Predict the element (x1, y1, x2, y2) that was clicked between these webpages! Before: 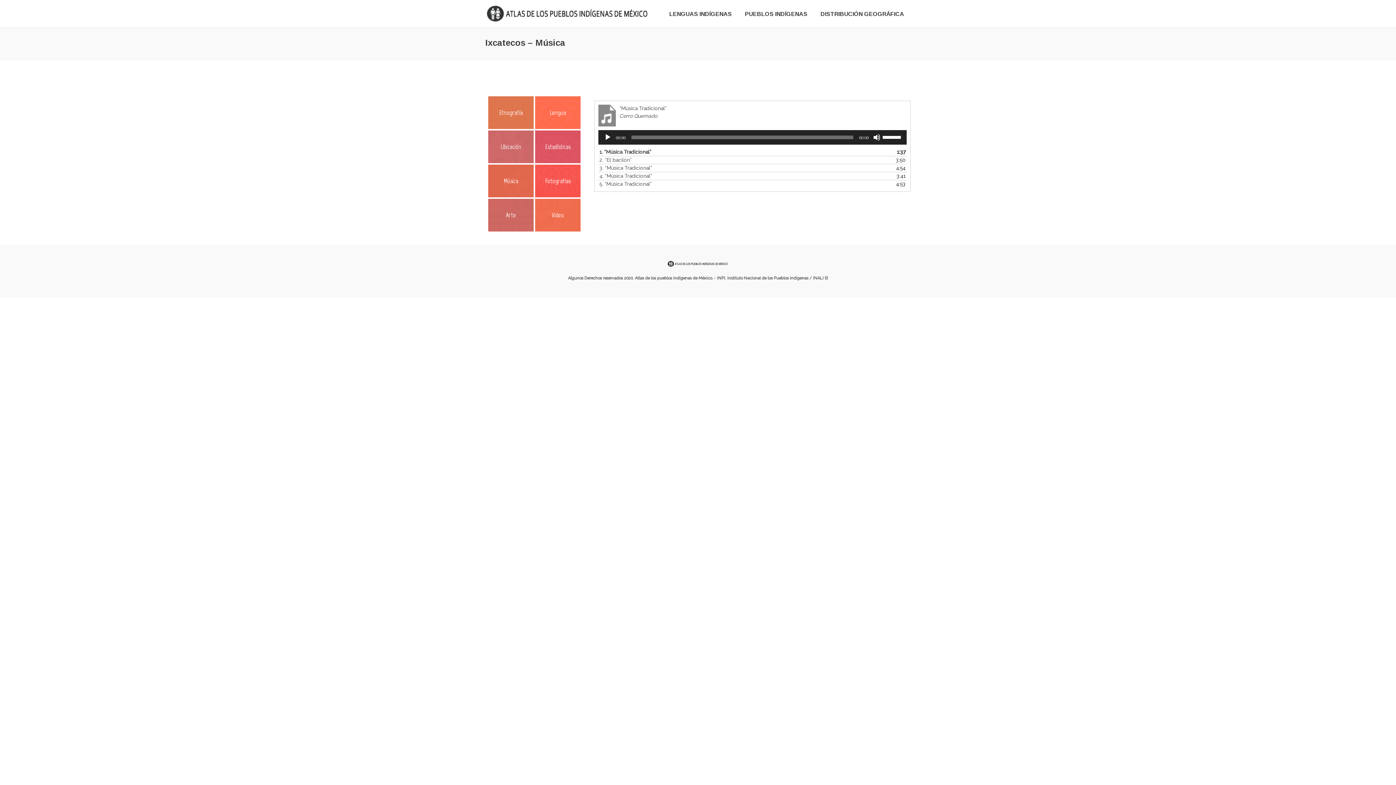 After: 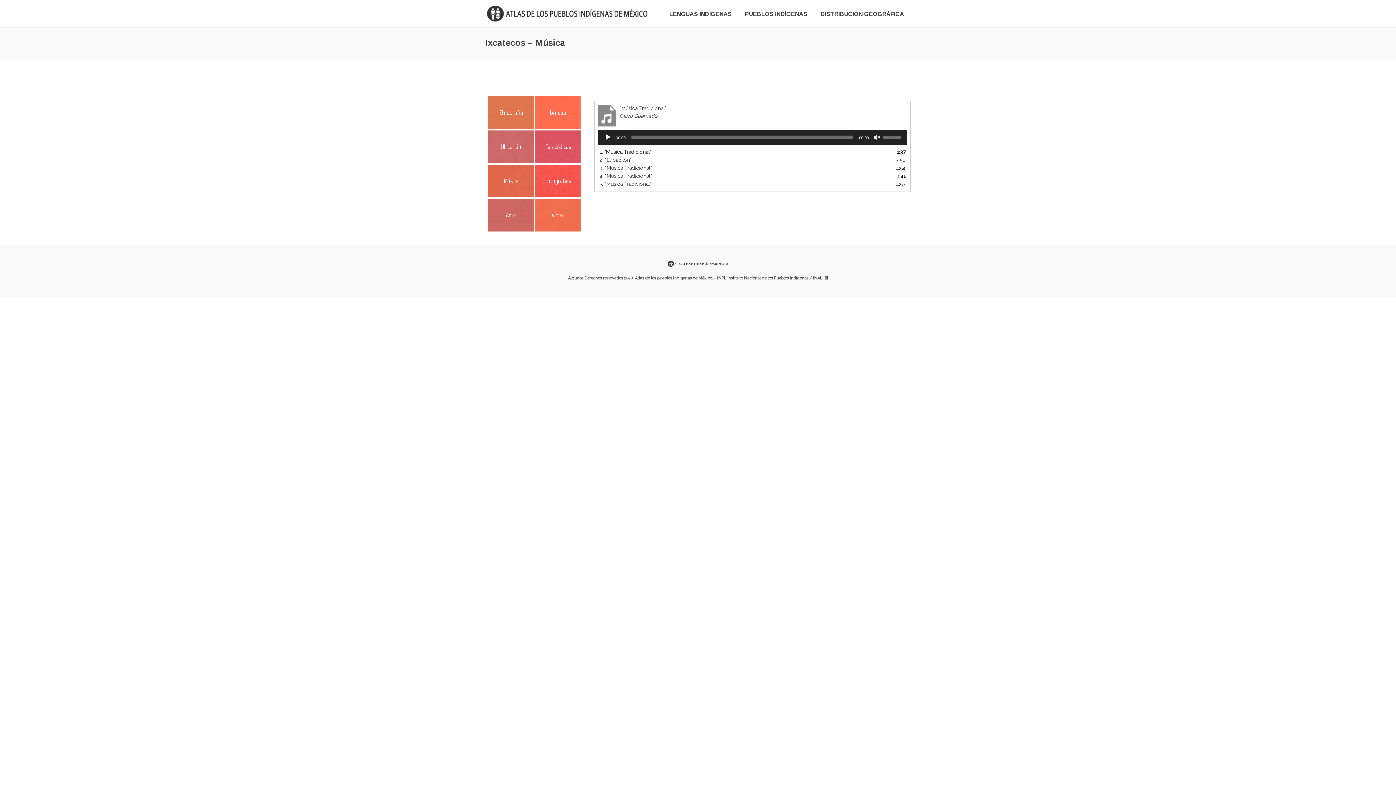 Action: label: Silenciar bbox: (873, 133, 880, 141)